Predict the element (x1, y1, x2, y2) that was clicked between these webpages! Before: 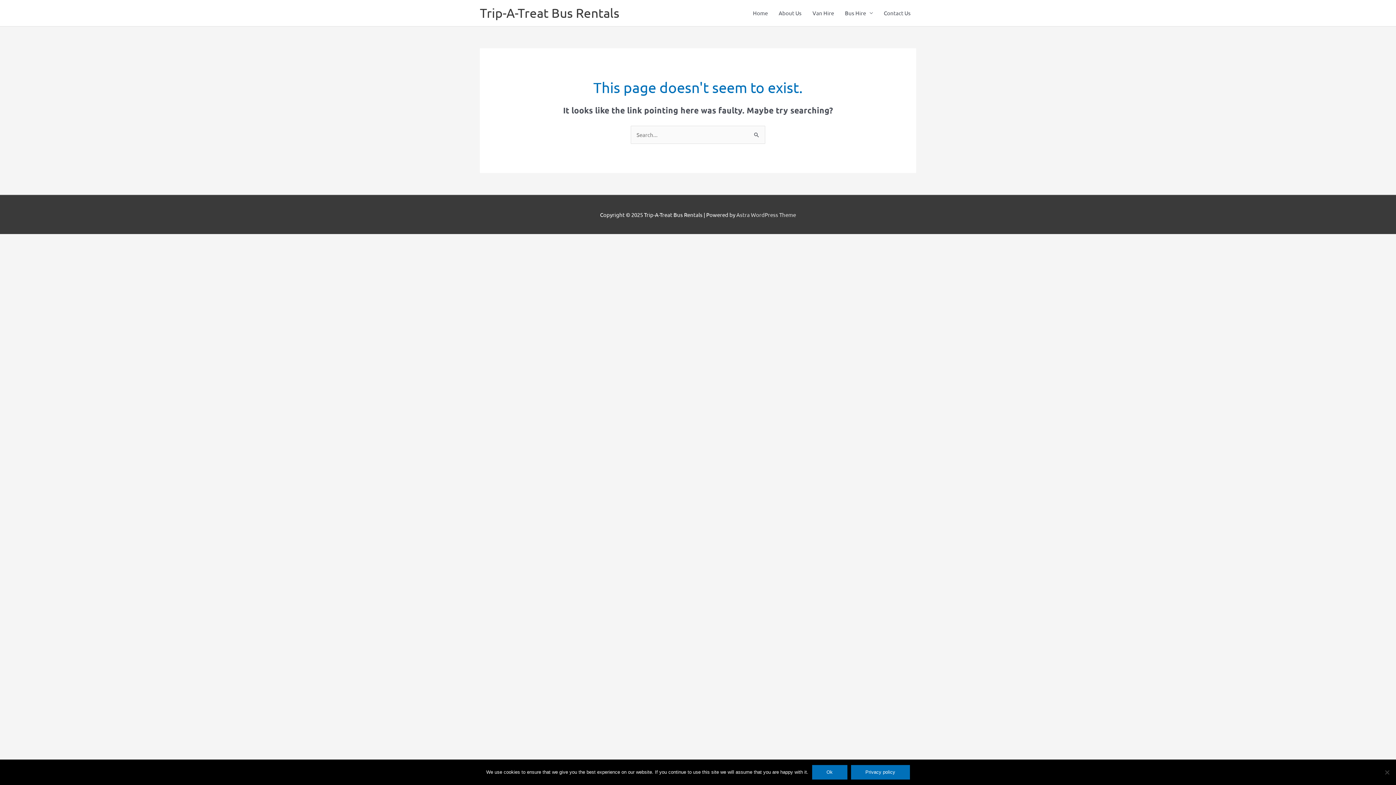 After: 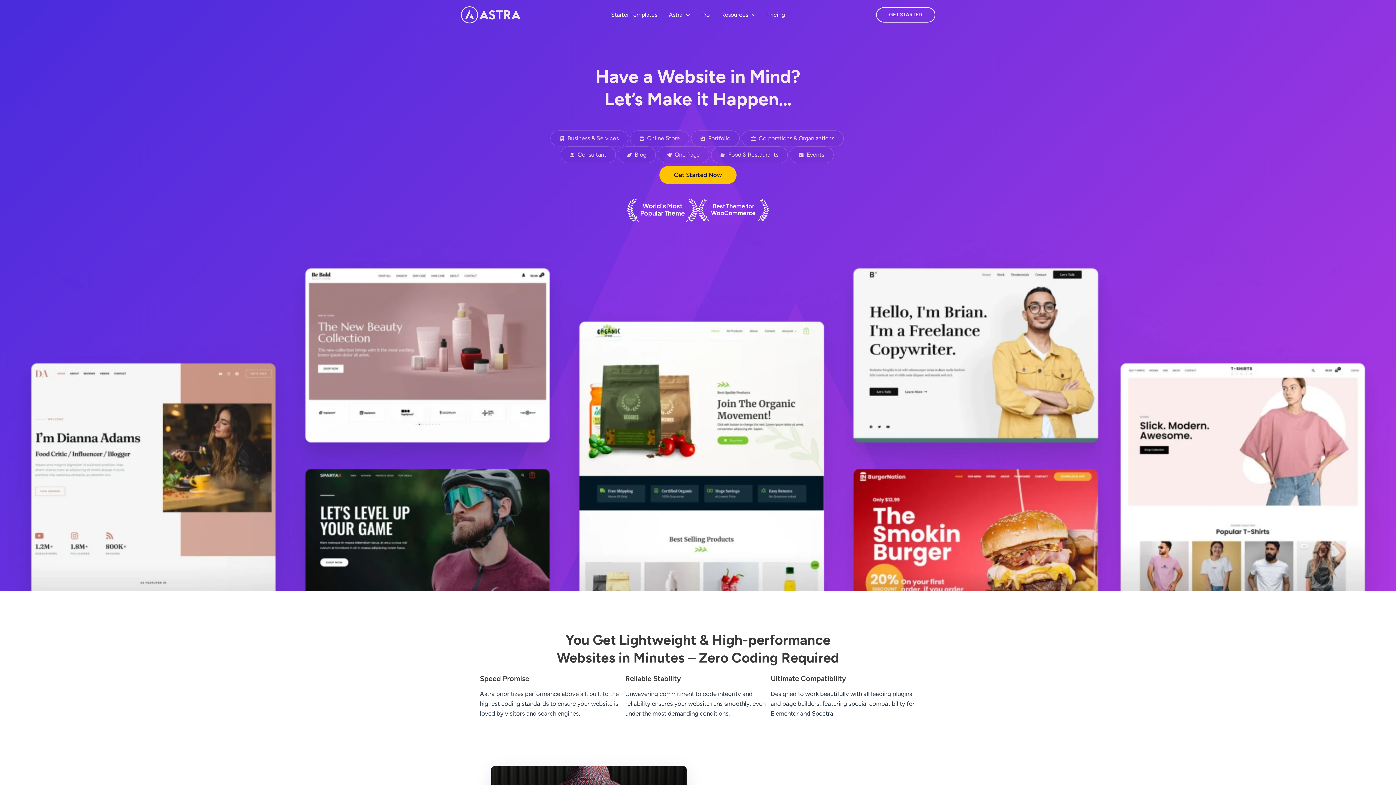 Action: bbox: (736, 211, 796, 218) label: Astra WordPress Theme